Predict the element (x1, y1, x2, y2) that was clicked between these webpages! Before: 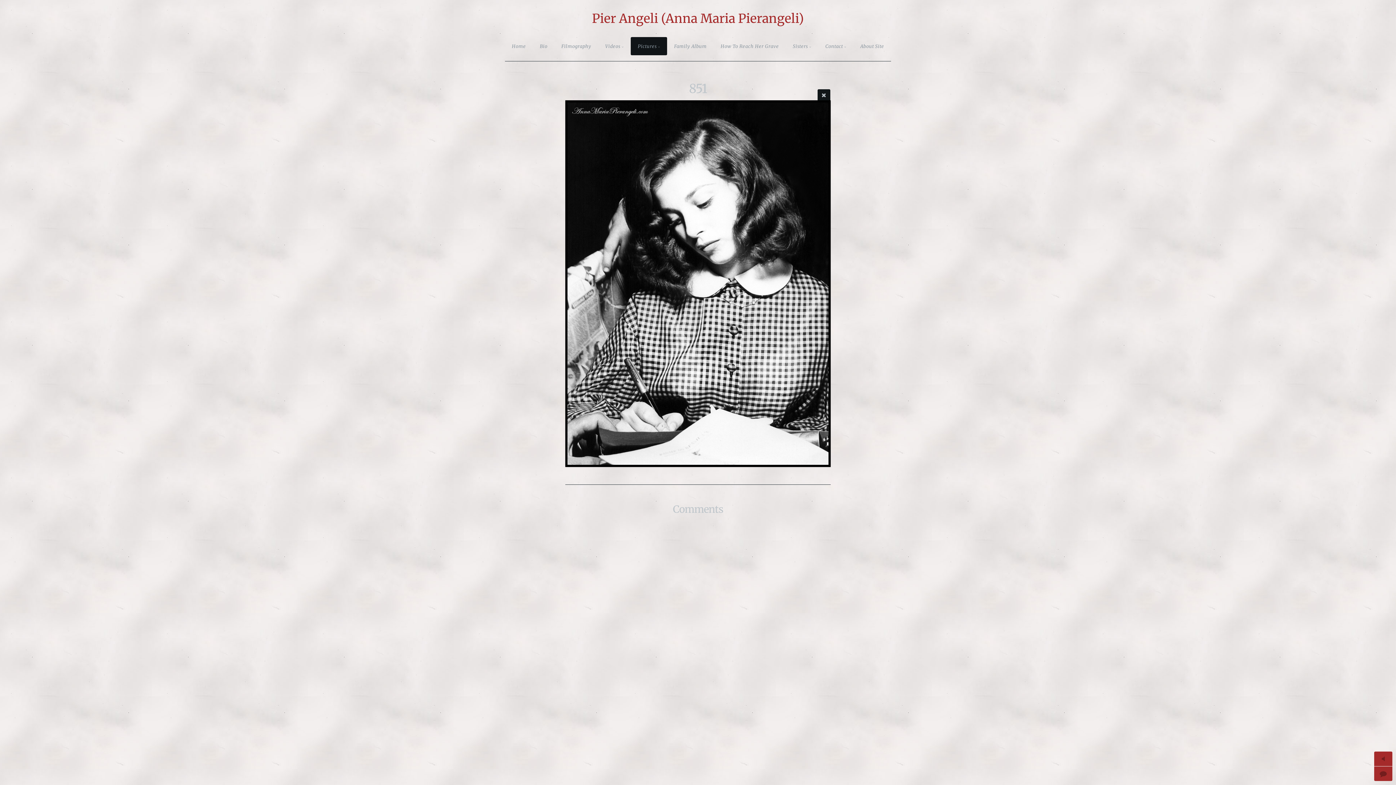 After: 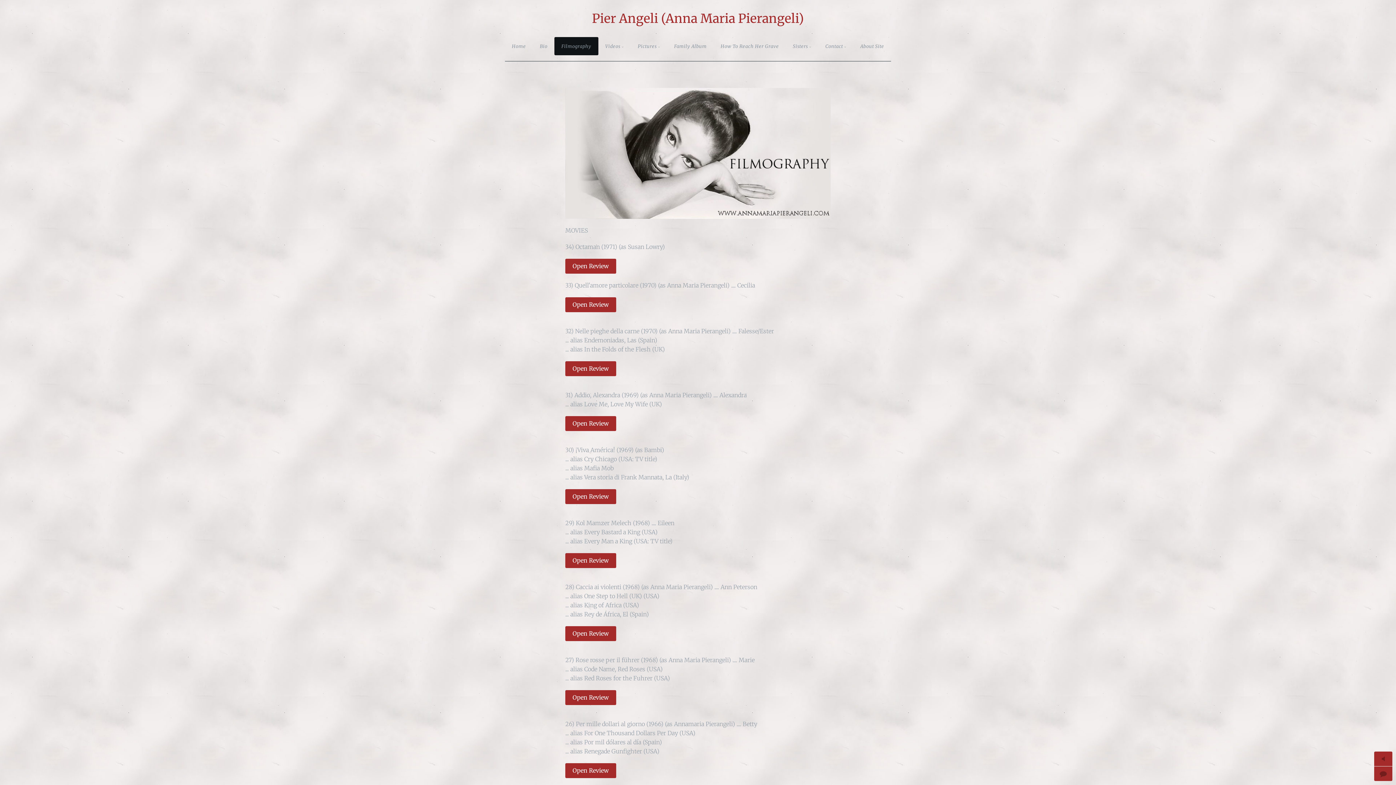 Action: label: Filmography bbox: (554, 37, 598, 55)